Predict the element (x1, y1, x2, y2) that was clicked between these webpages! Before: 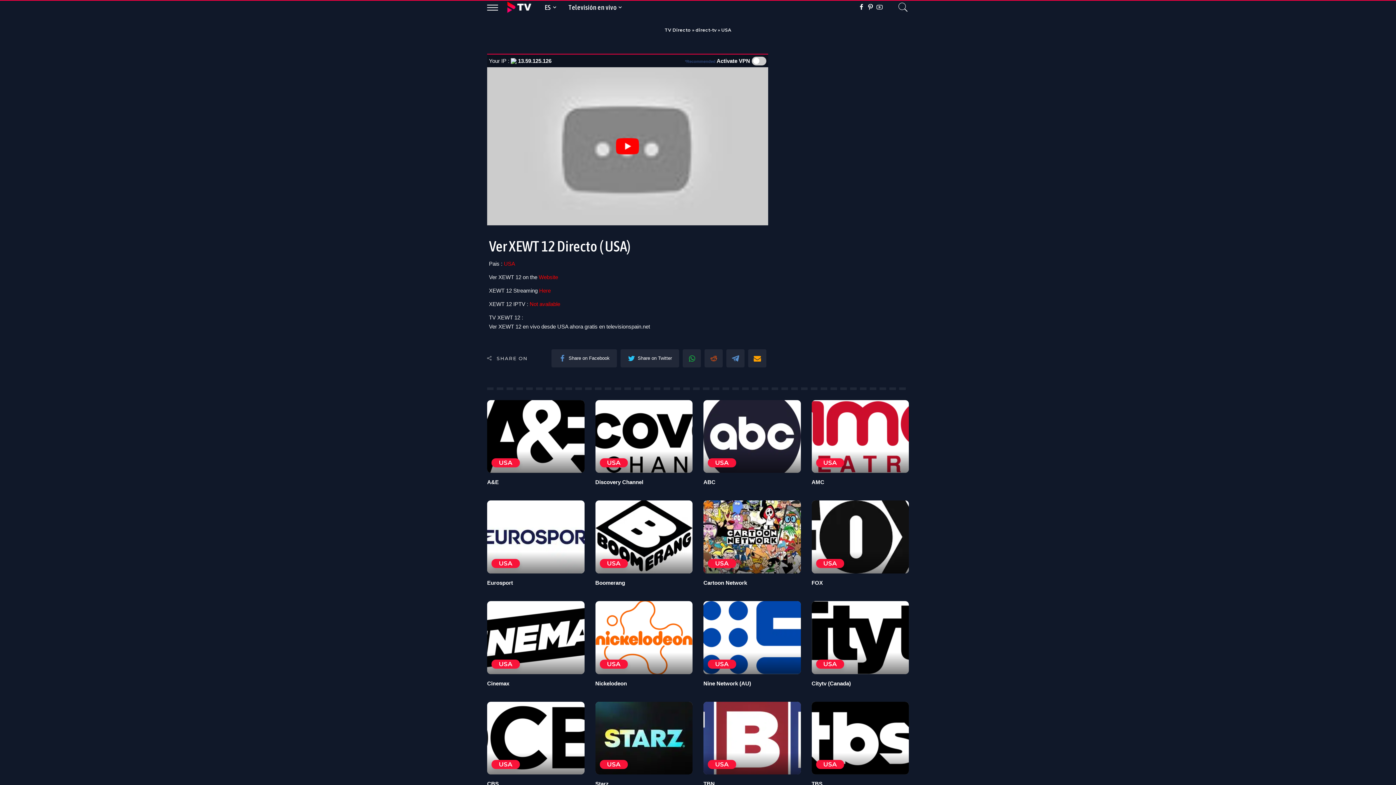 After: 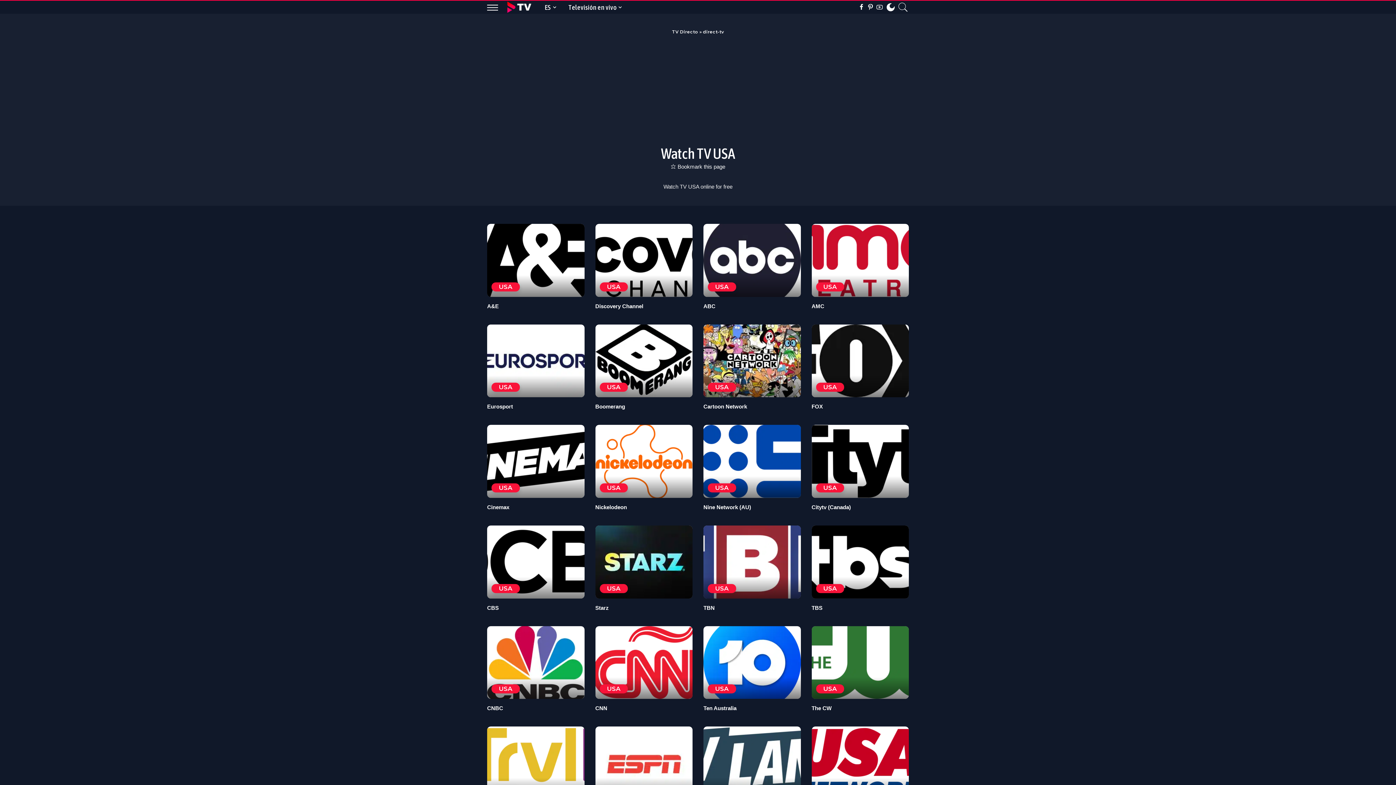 Action: label: USA bbox: (708, 760, 736, 769)